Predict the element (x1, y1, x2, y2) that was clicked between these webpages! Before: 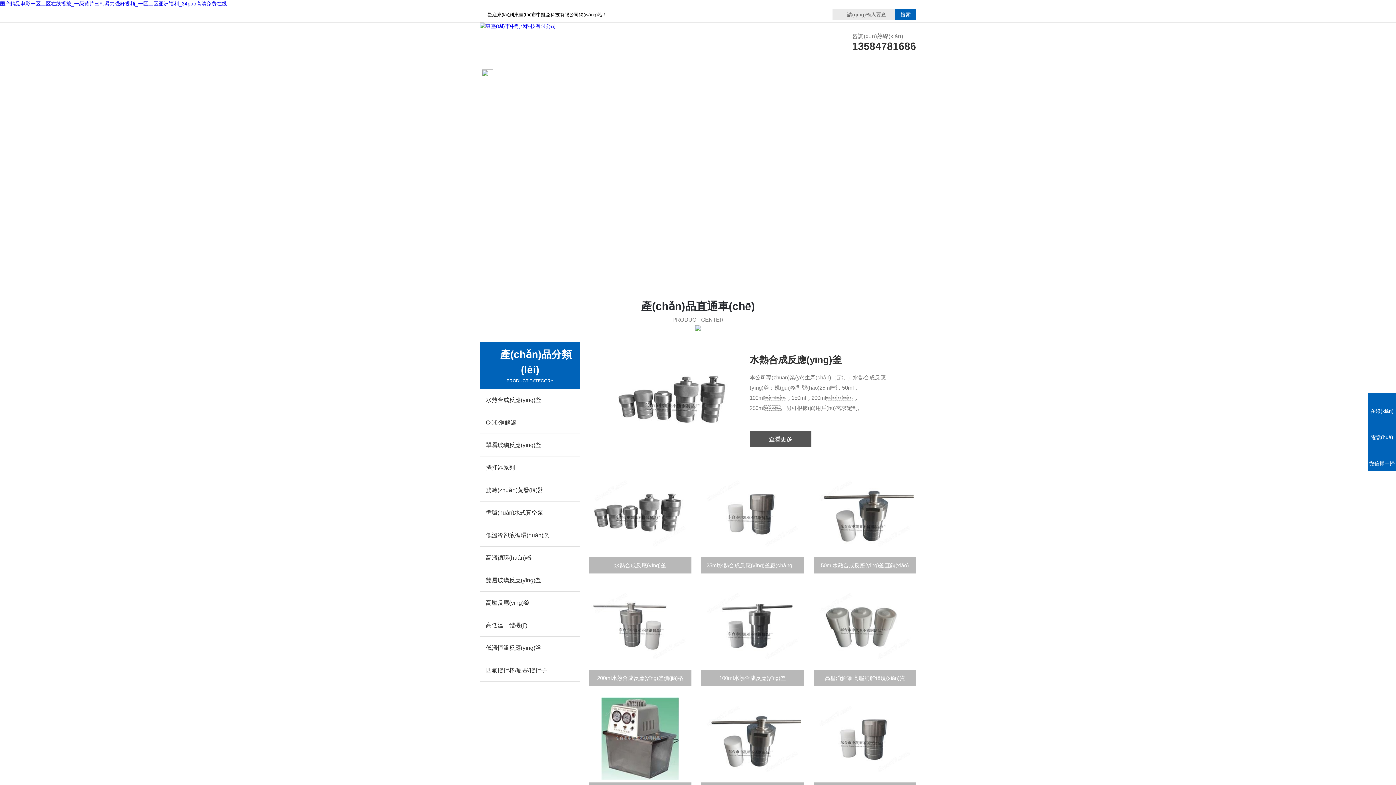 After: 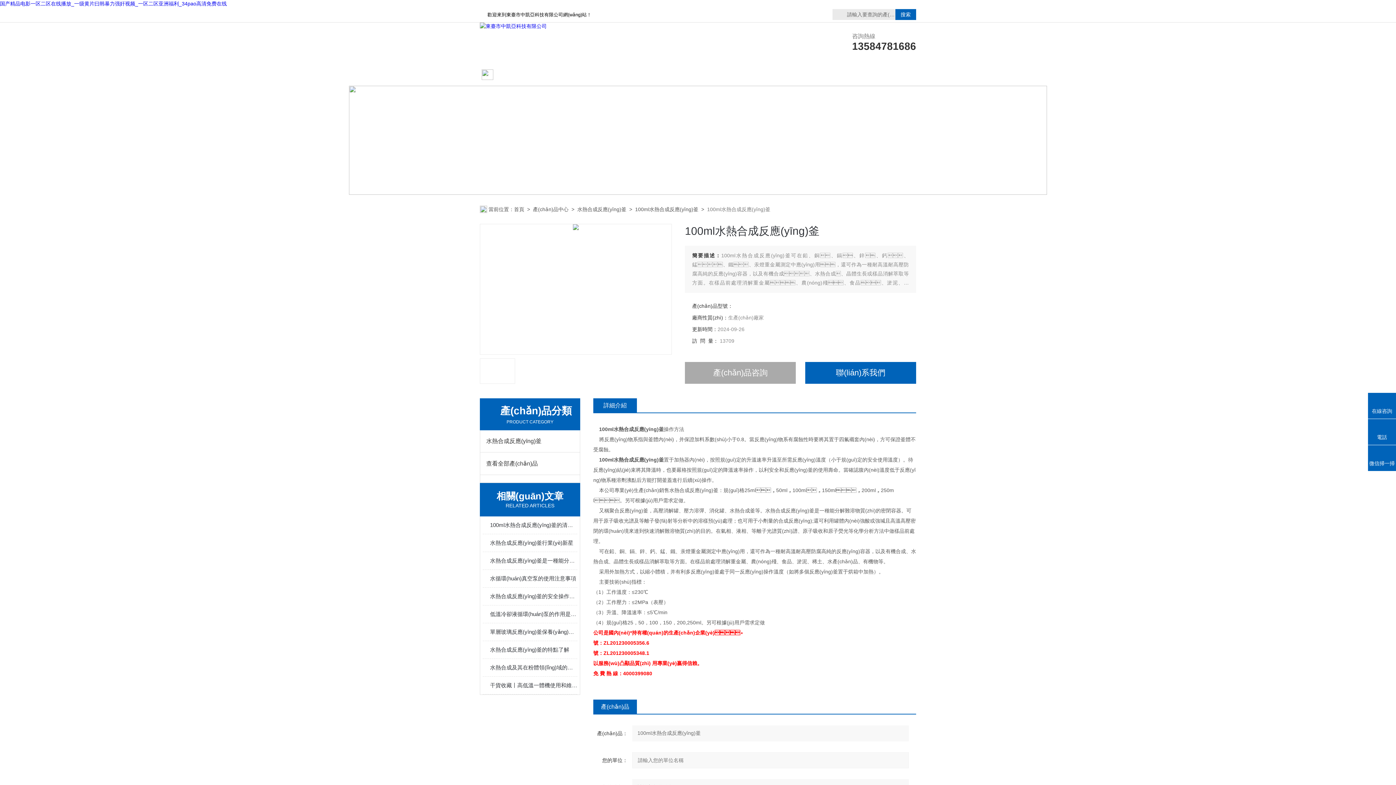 Action: bbox: (701, 670, 803, 686) label: 100ml水熱合成反應(yīng)釜